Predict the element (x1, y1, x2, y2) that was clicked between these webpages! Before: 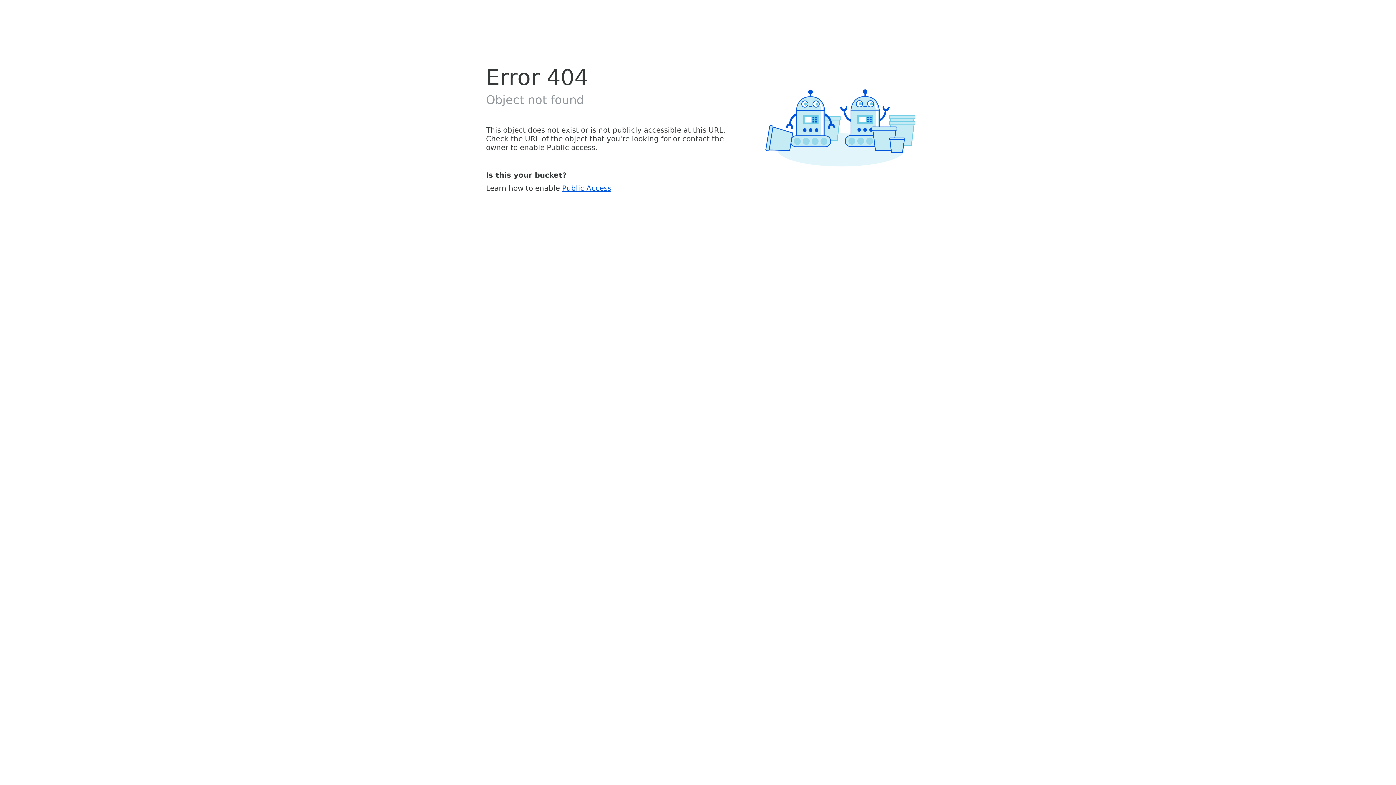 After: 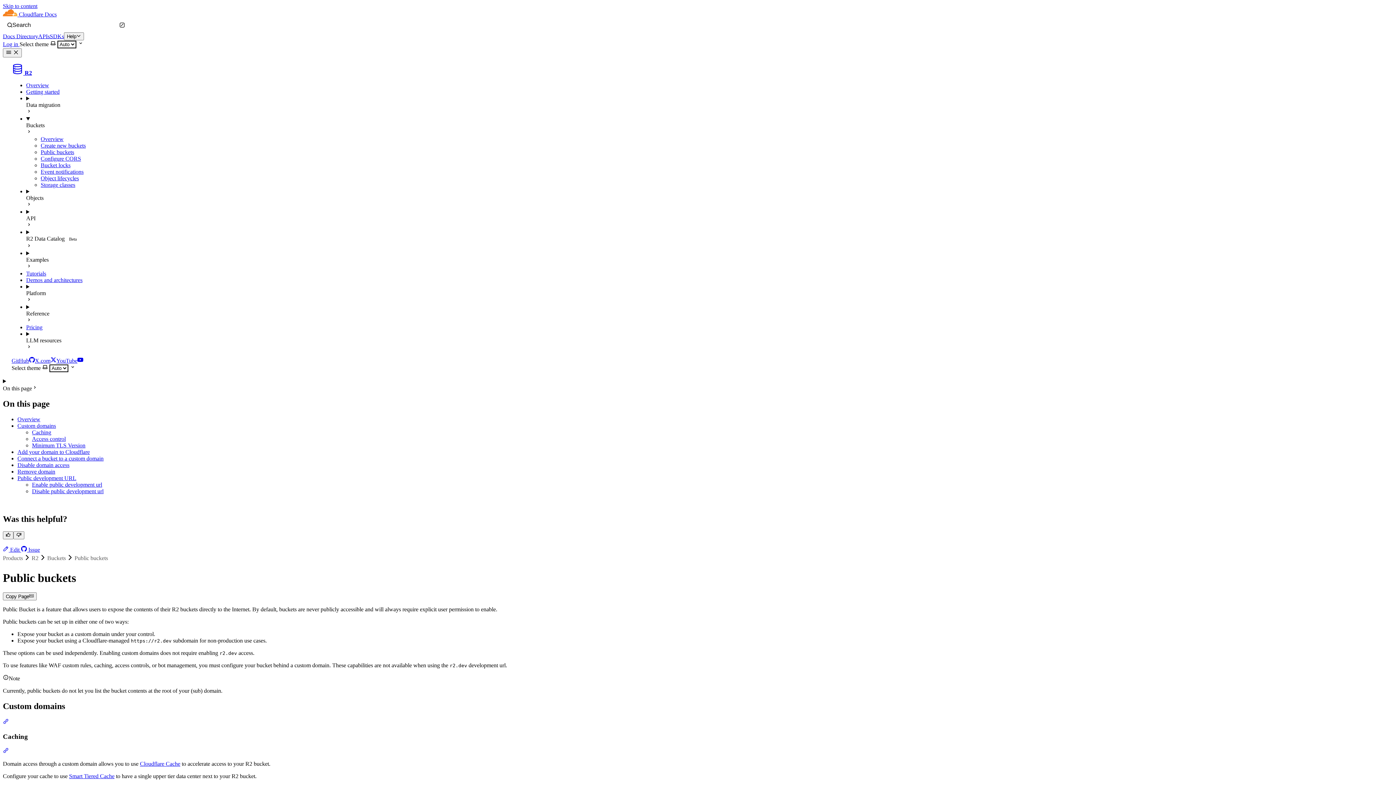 Action: label: Public Access bbox: (562, 183, 611, 192)